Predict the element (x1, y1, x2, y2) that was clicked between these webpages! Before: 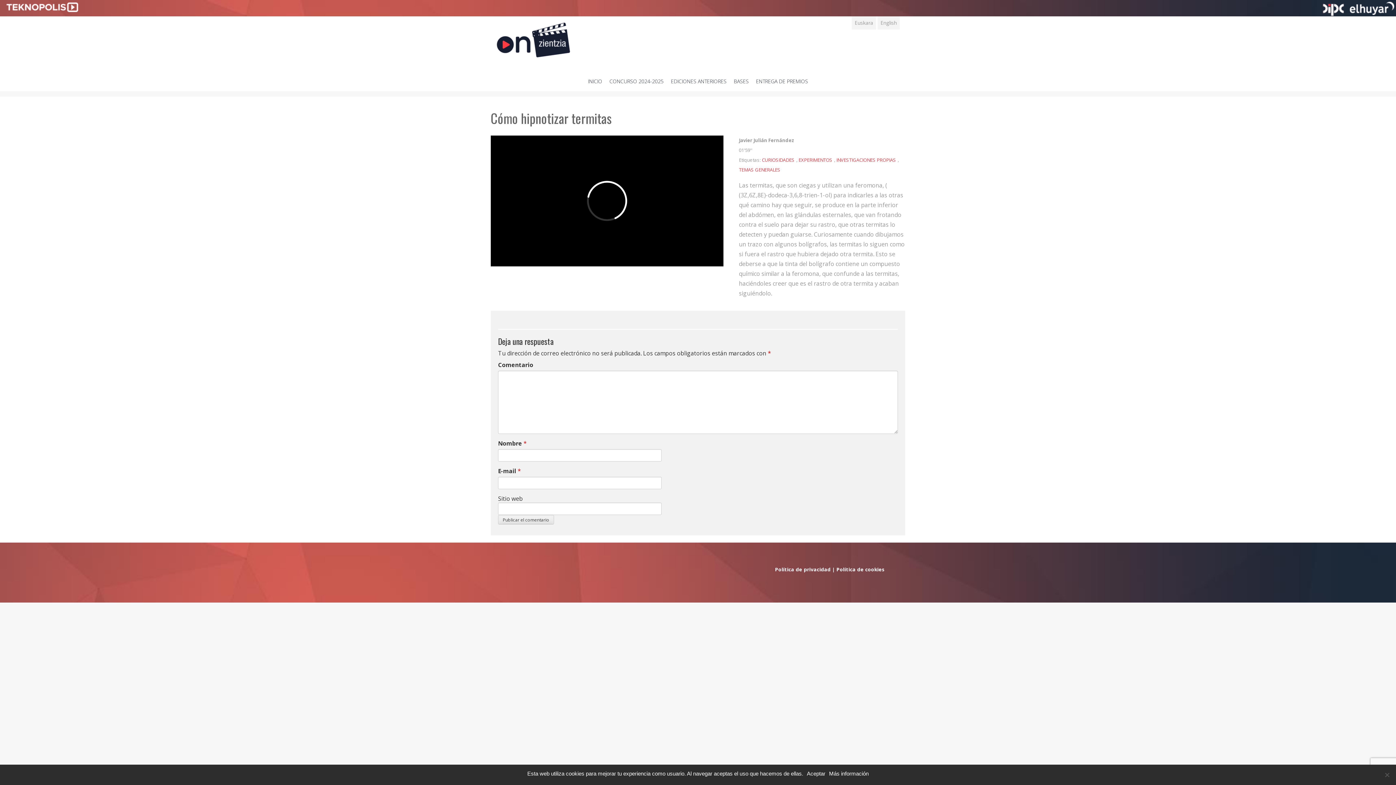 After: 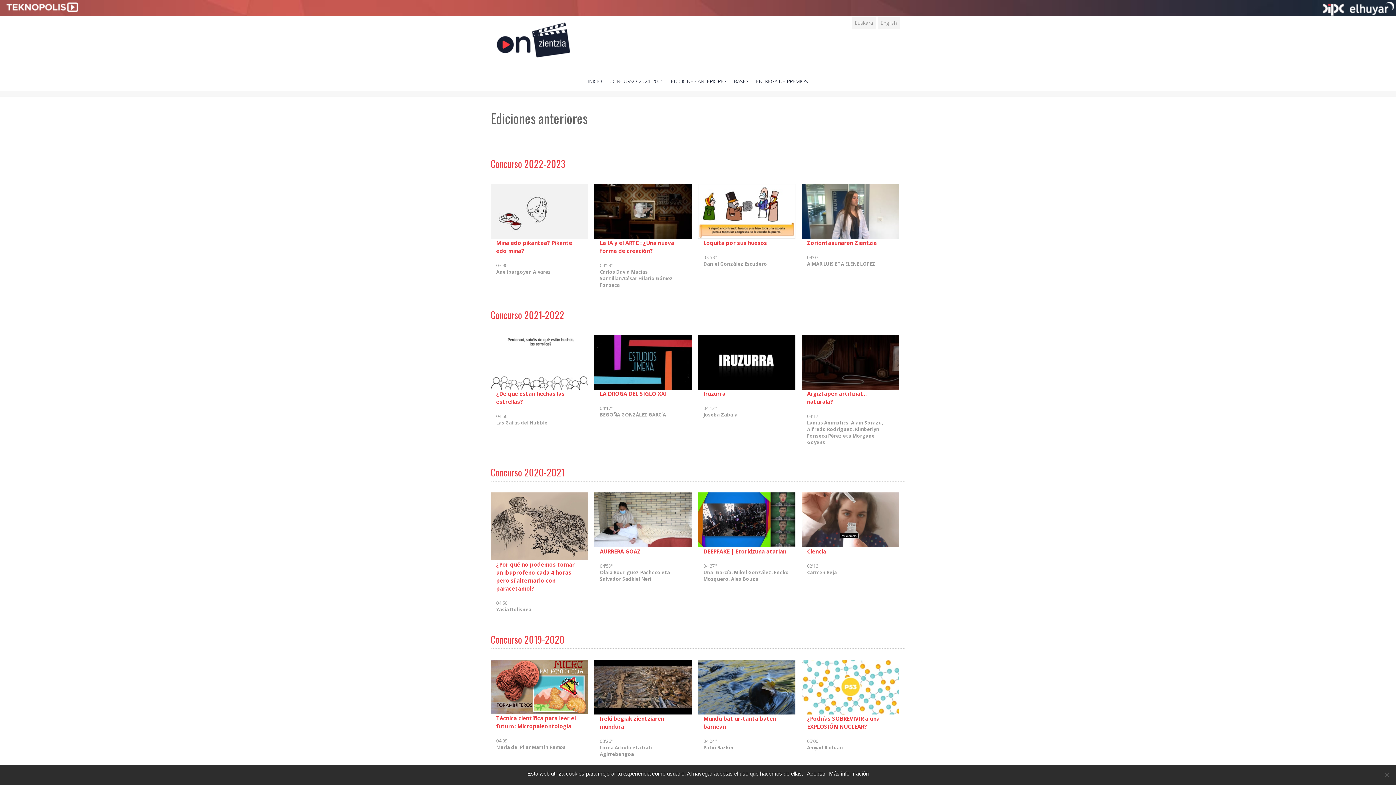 Action: label: EDICIONES ANTERIORES bbox: (667, 74, 730, 89)